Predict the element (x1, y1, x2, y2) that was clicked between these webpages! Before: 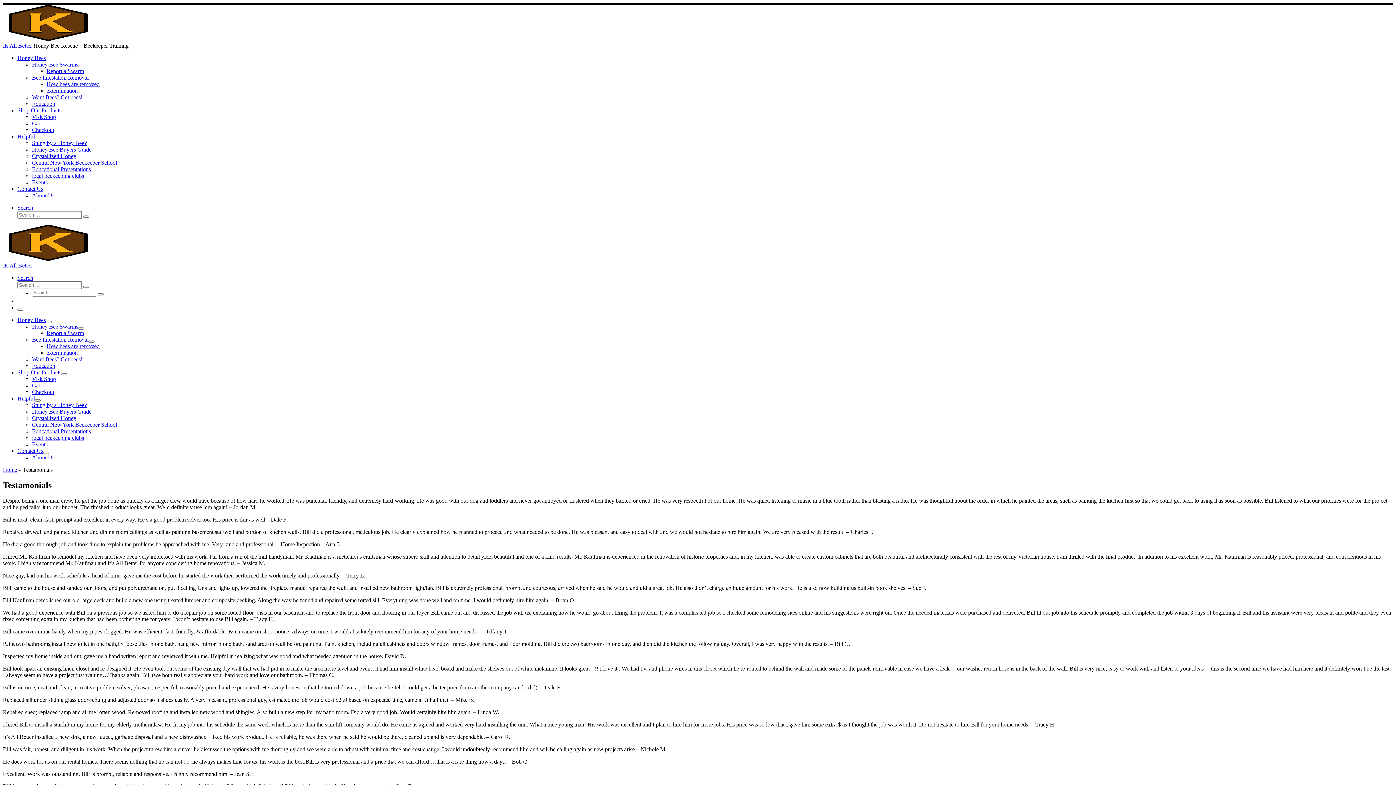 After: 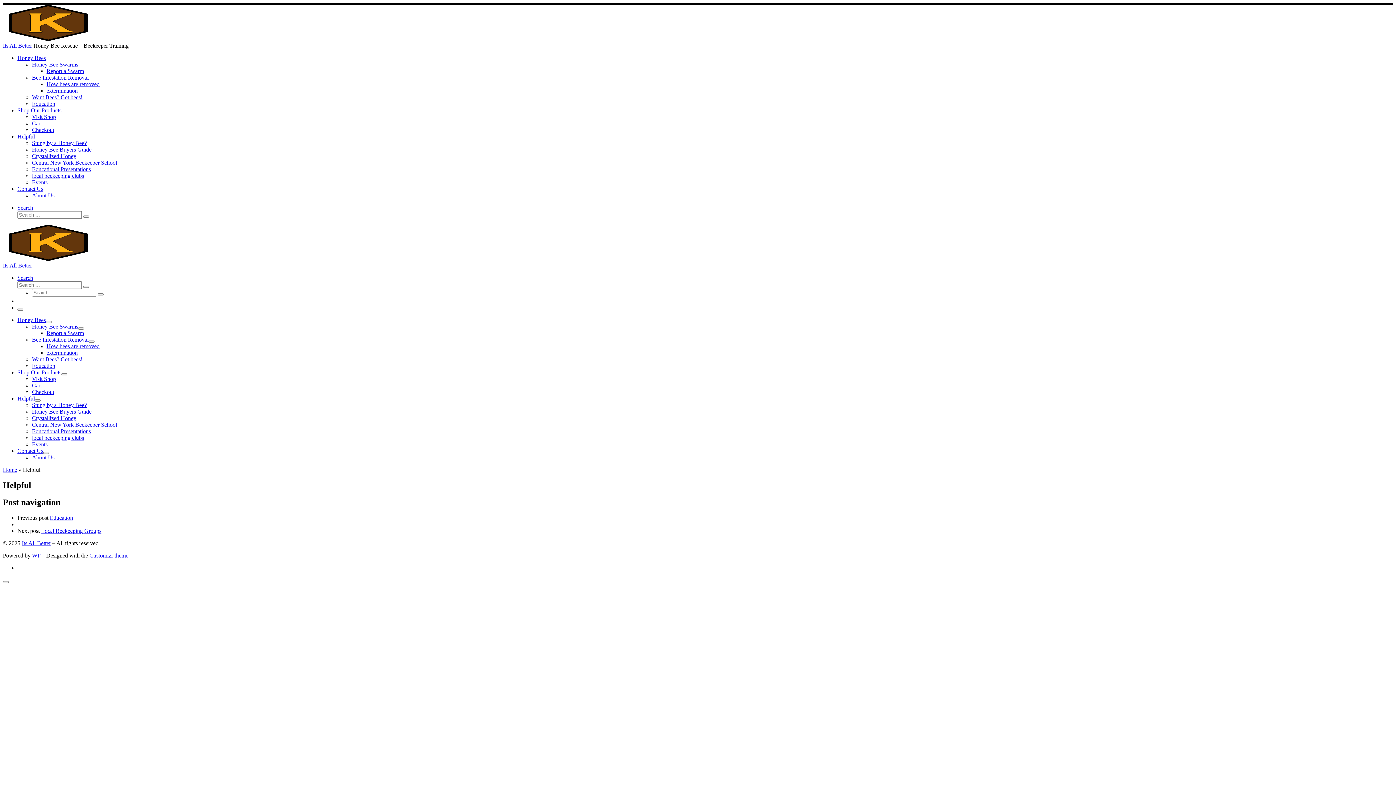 Action: bbox: (17, 133, 34, 139) label: Helpful